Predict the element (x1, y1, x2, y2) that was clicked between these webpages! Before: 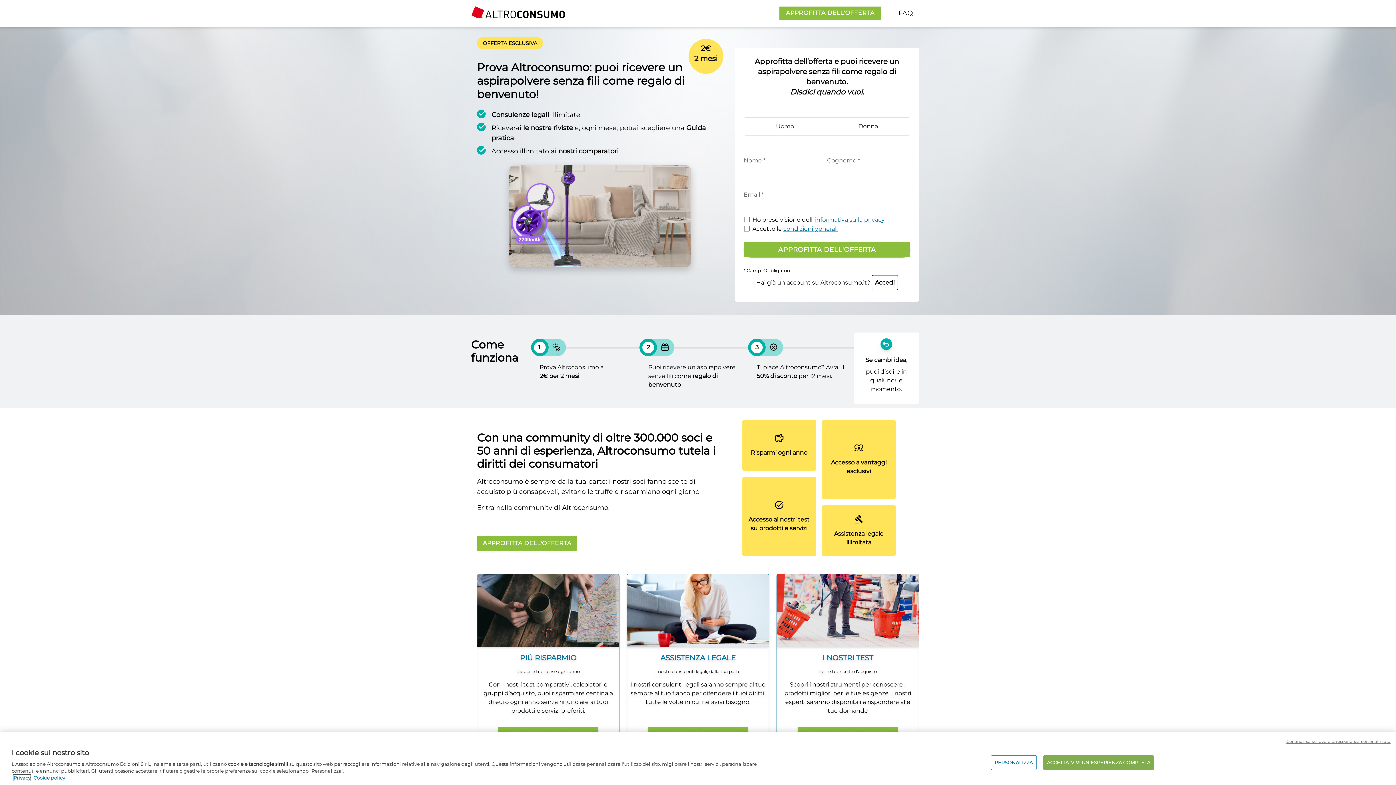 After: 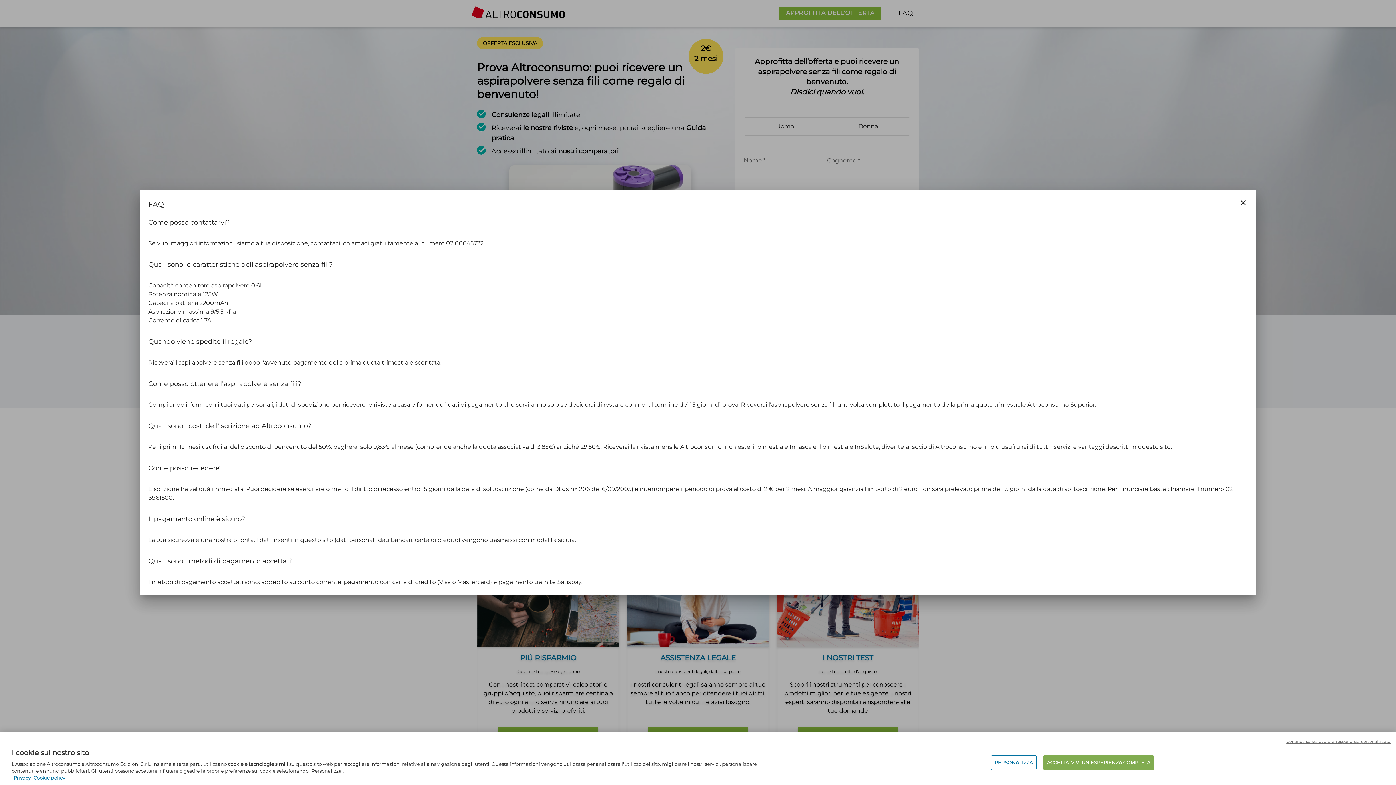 Action: bbox: (892, 6, 919, 19) label: FAQ